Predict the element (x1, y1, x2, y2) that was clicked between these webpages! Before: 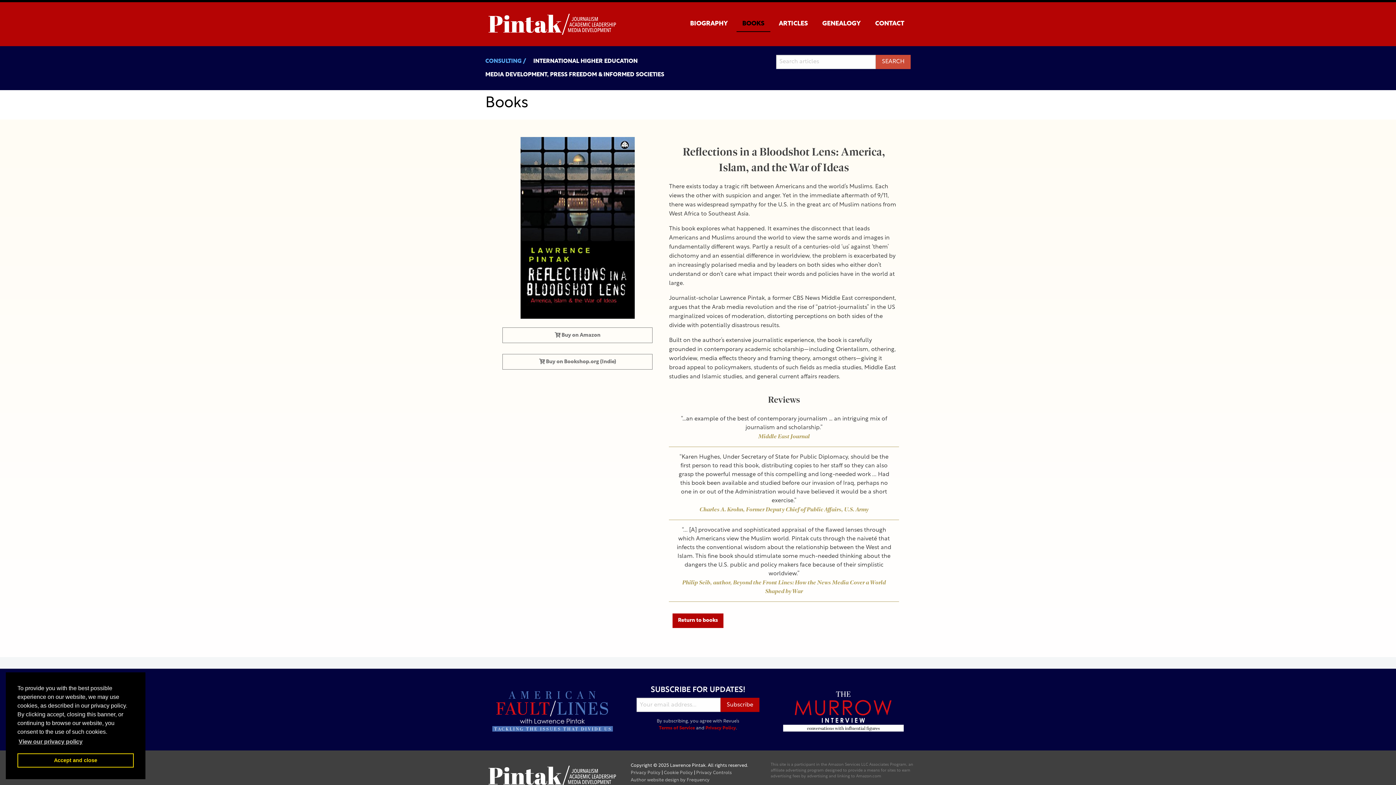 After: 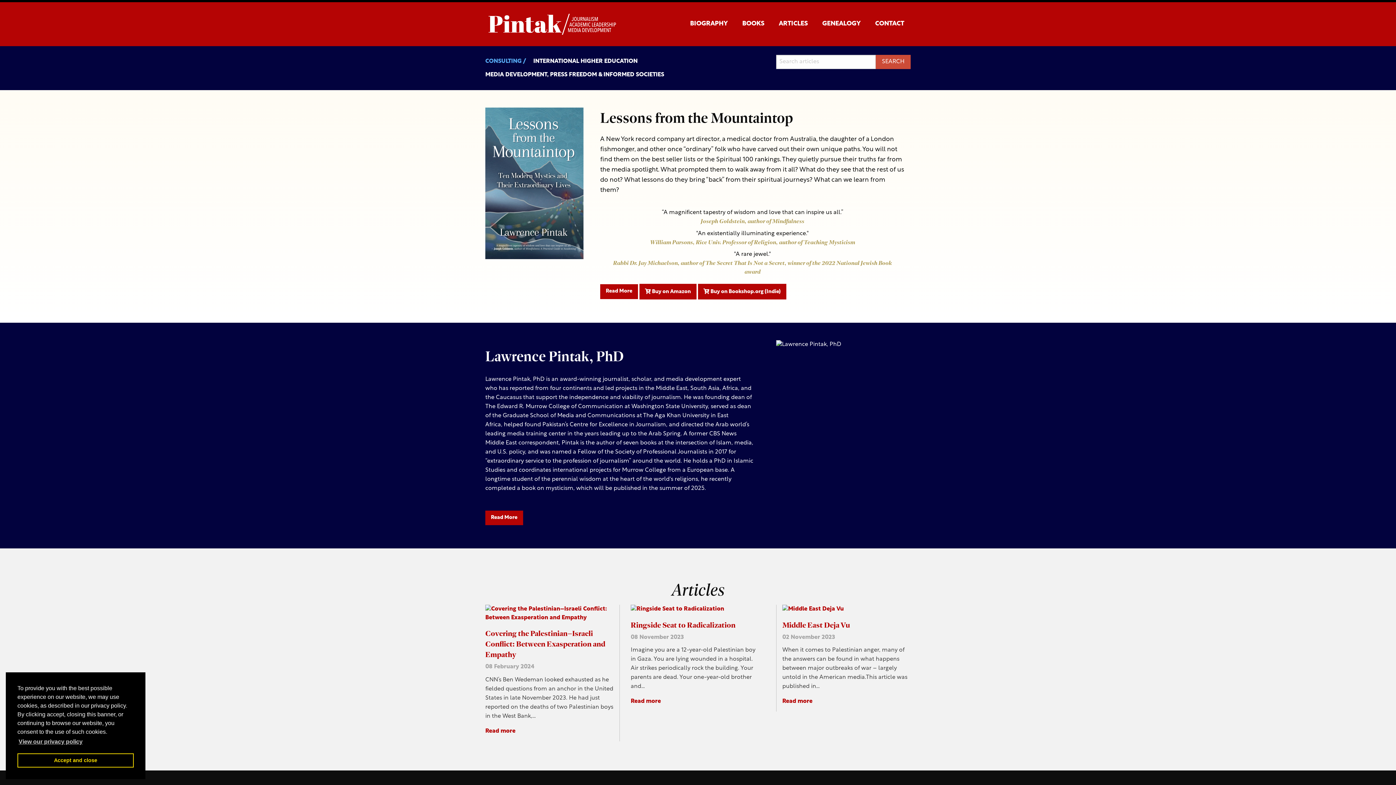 Action: bbox: (485, 21, 620, 27)